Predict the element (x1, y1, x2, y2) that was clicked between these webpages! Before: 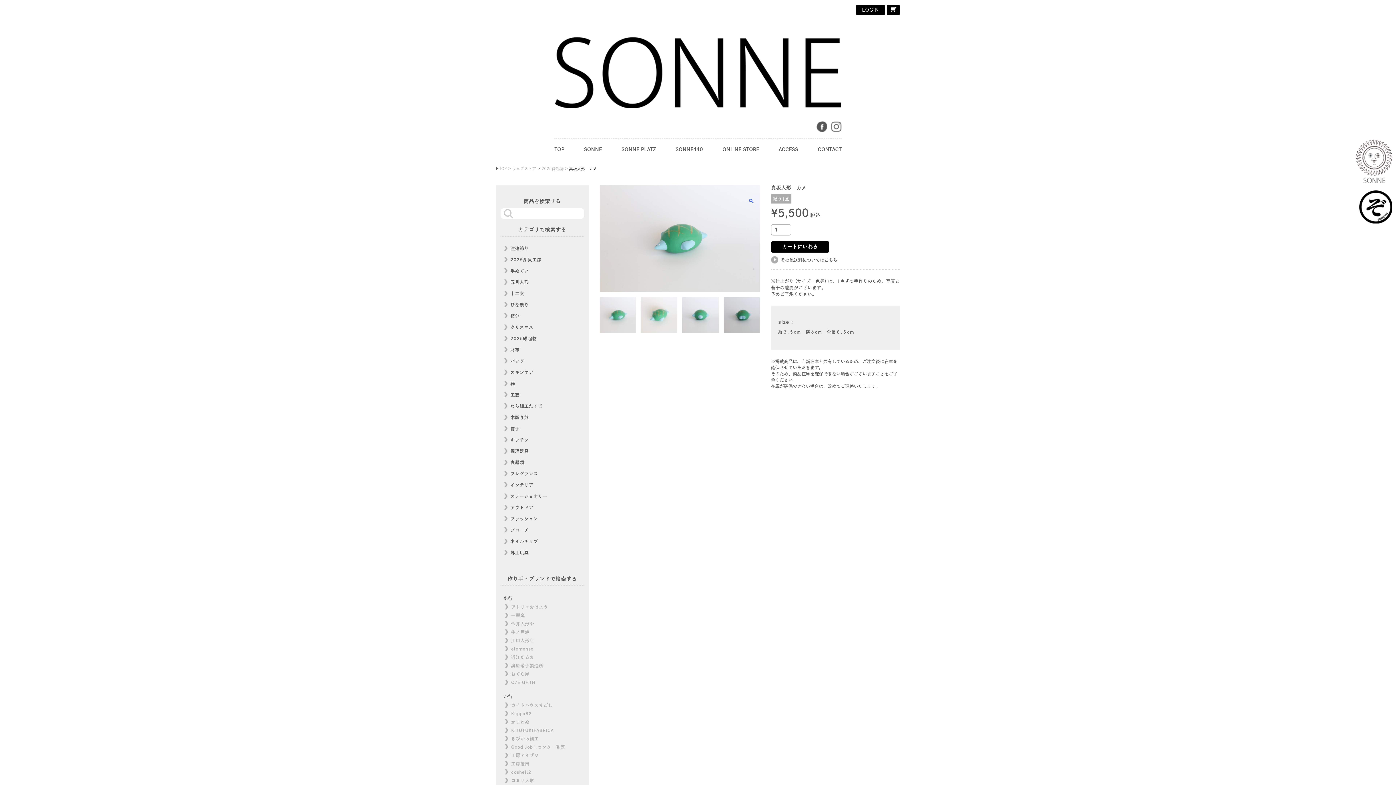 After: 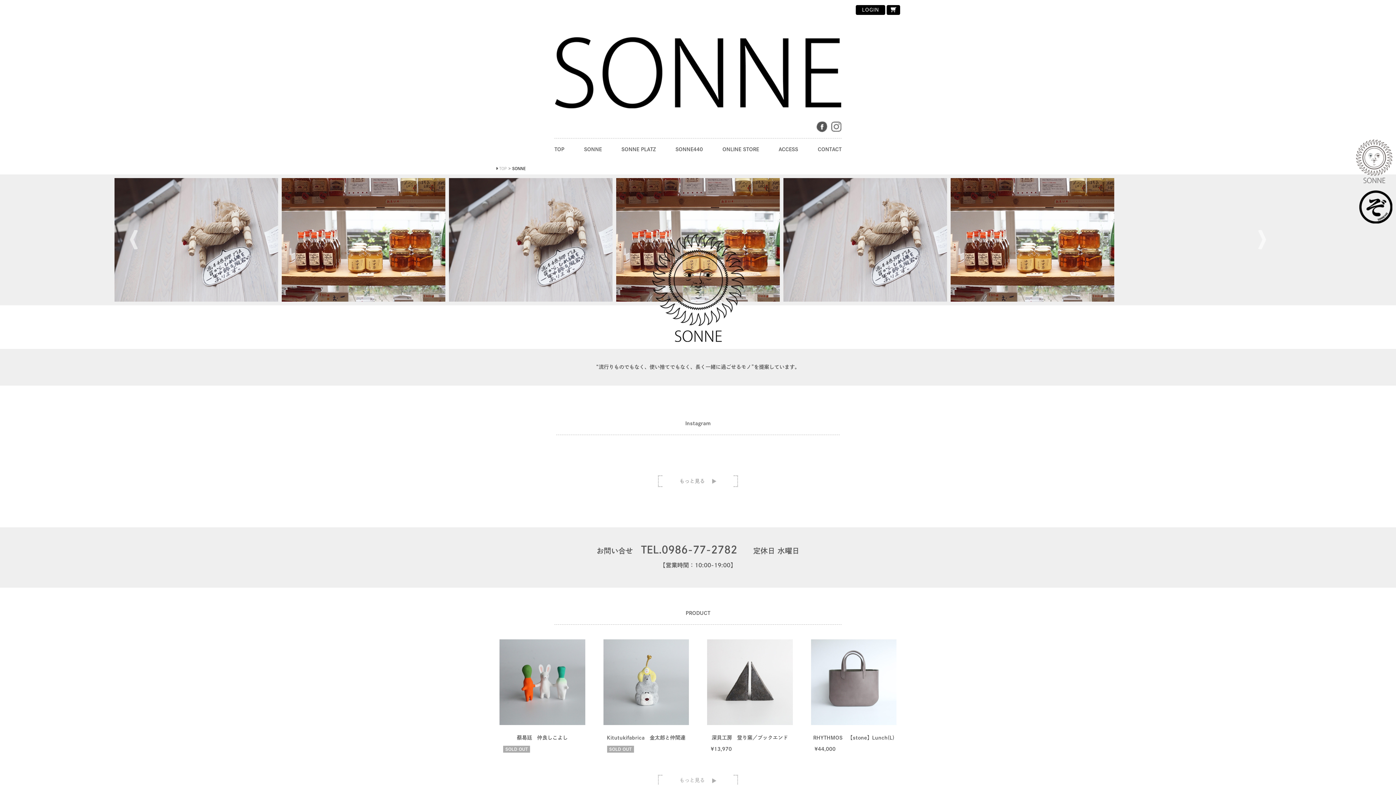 Action: bbox: (1356, 139, 1392, 183)